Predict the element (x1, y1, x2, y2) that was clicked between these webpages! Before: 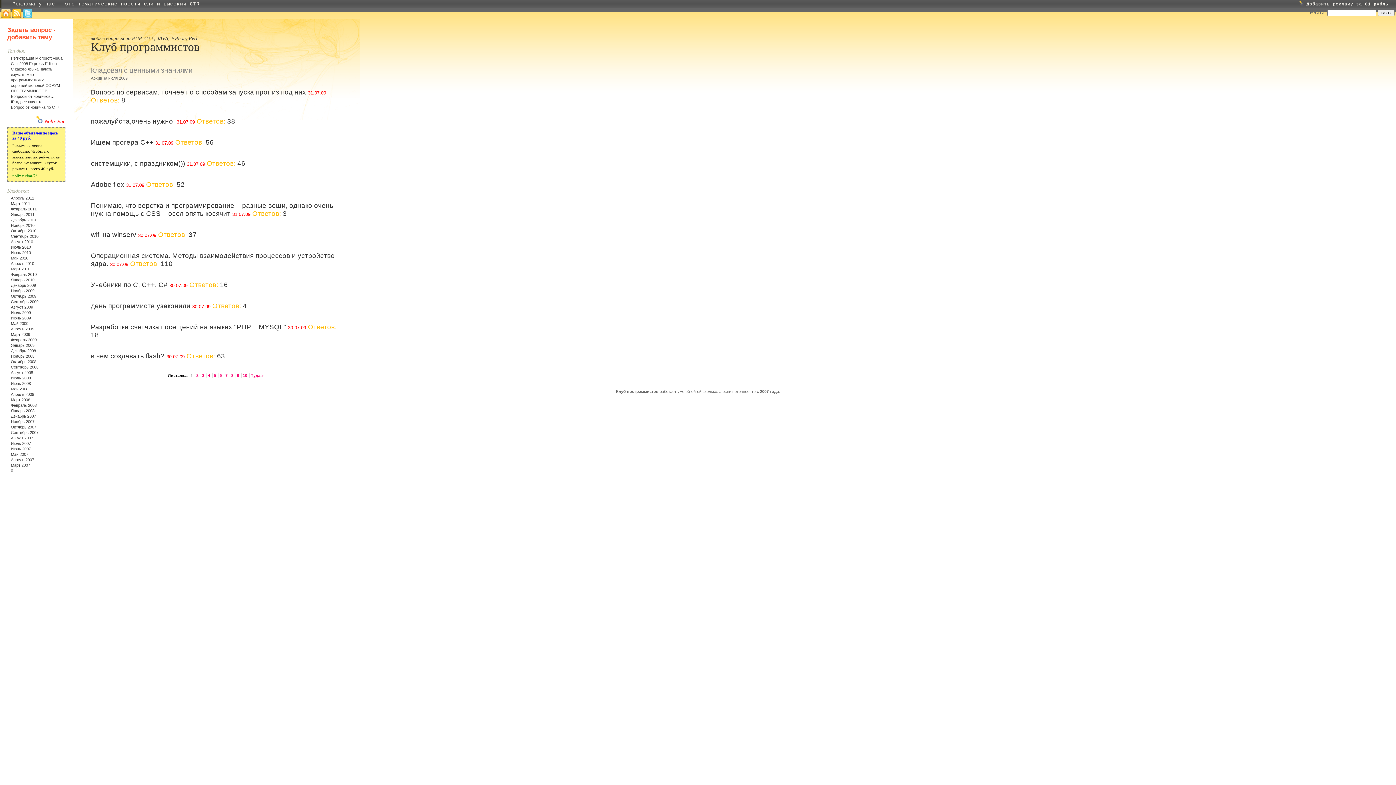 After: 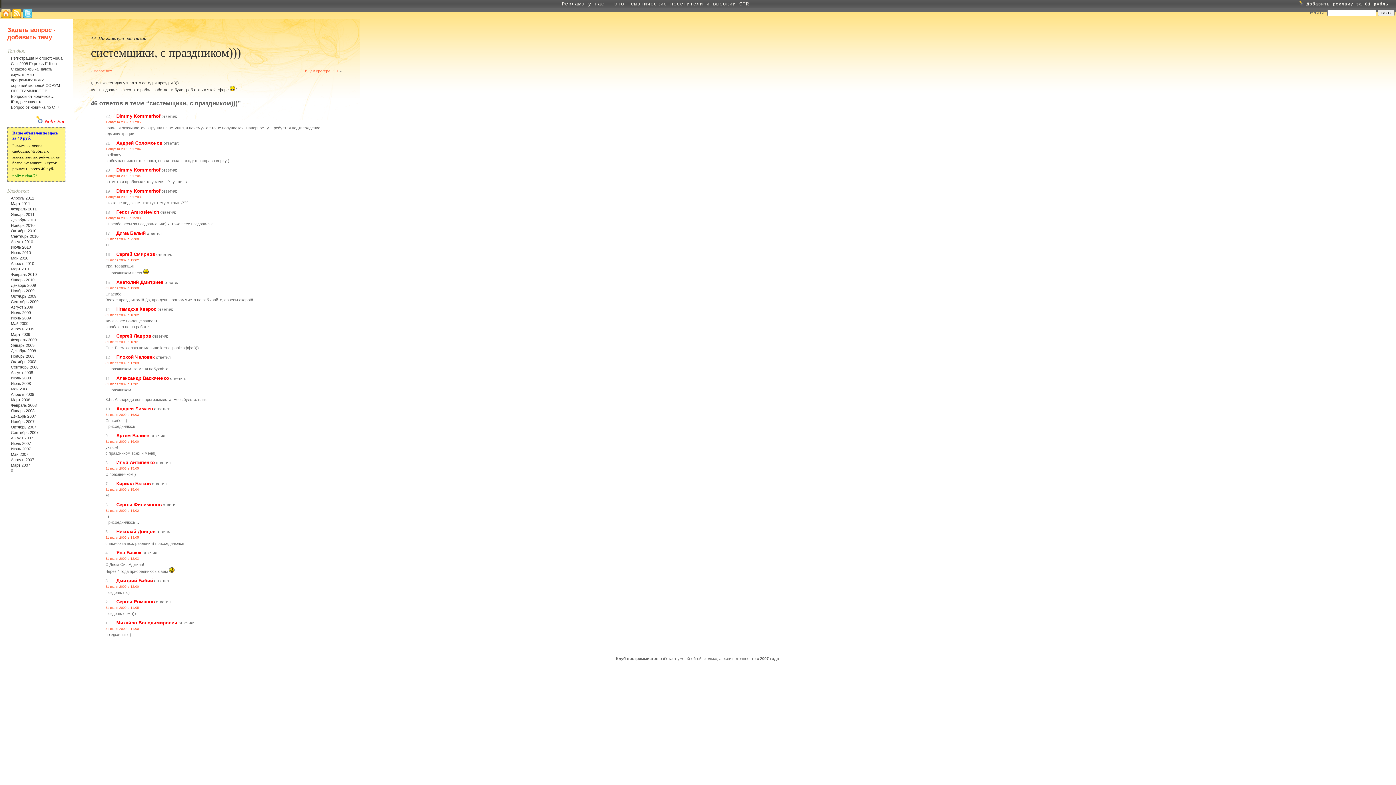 Action: bbox: (90, 159, 185, 167) label: системщики, с праздником)))